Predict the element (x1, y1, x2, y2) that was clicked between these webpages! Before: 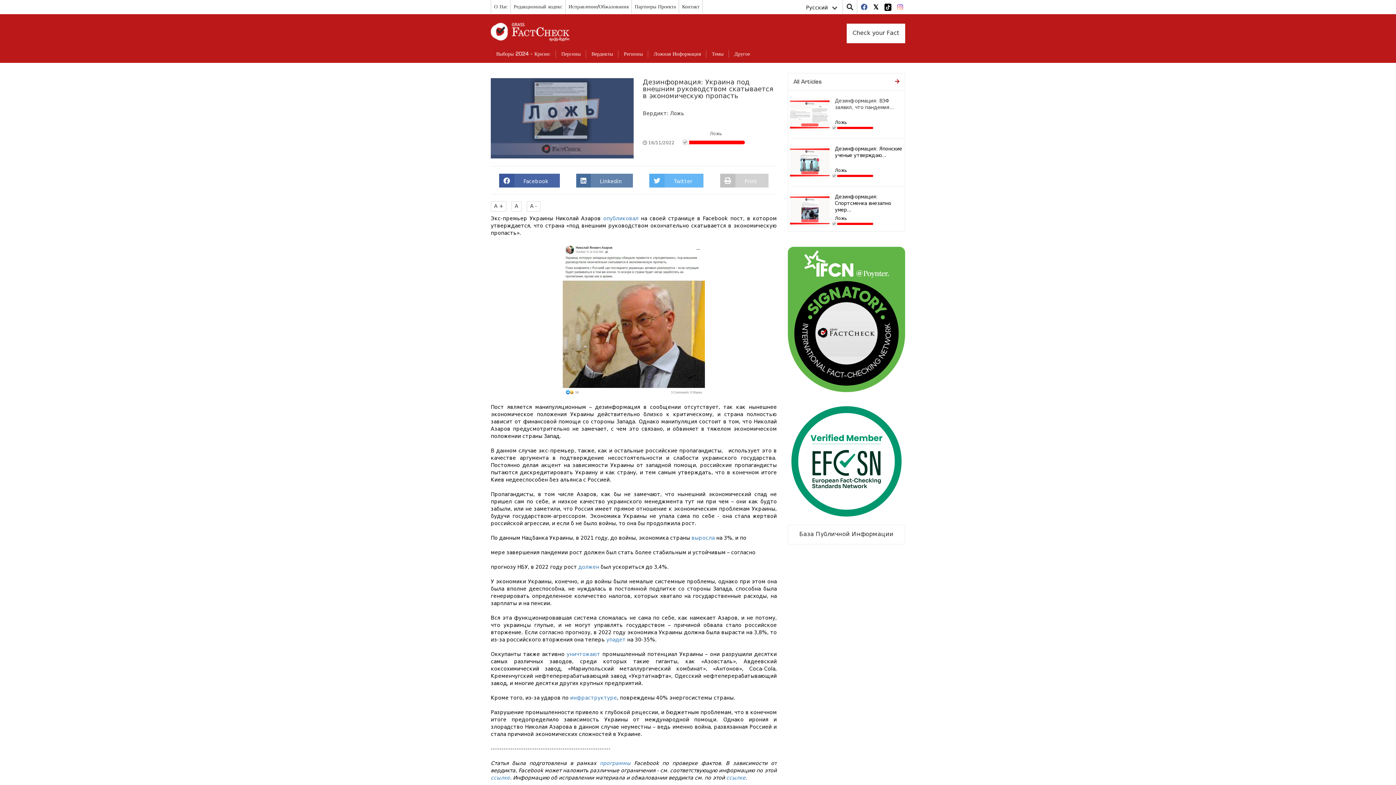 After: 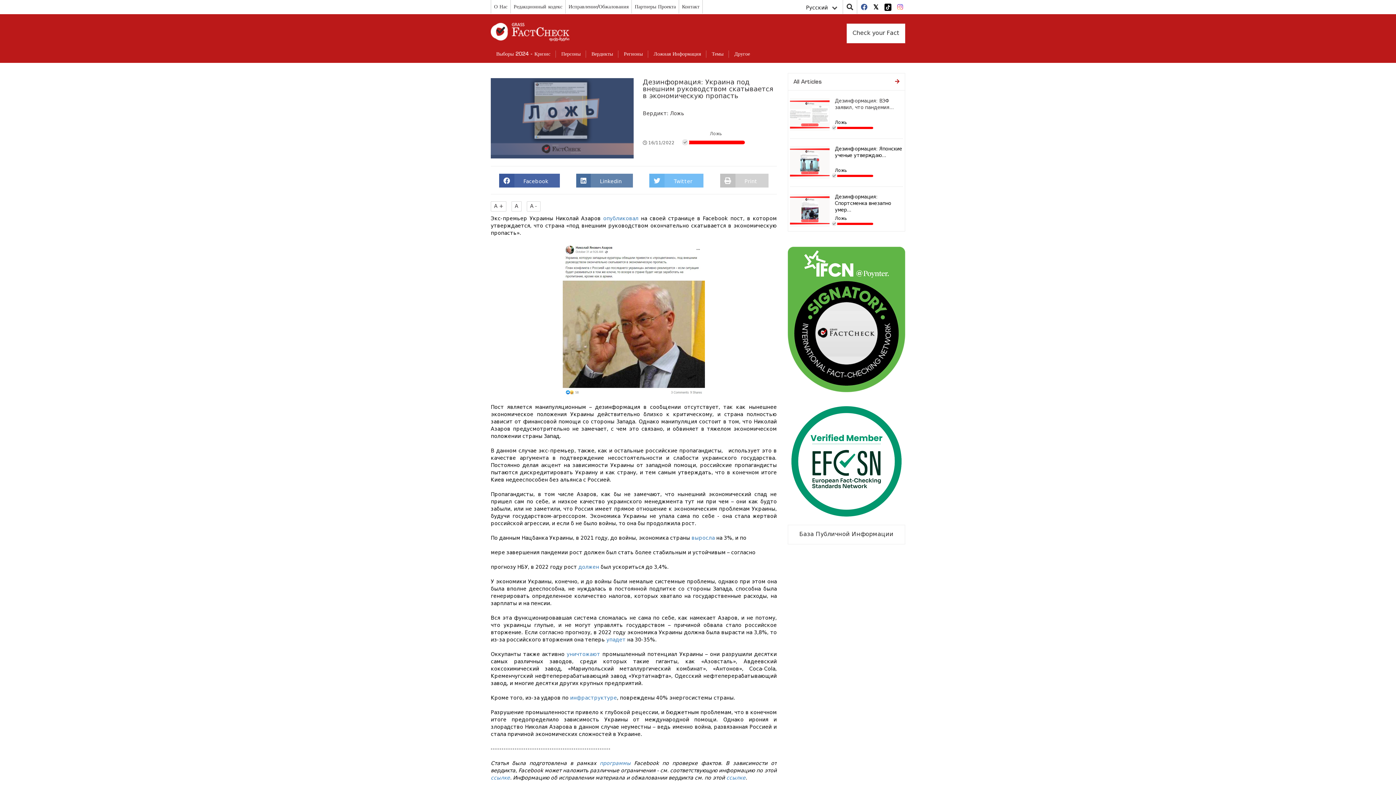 Action: label:  Twitter bbox: (649, 173, 703, 187)